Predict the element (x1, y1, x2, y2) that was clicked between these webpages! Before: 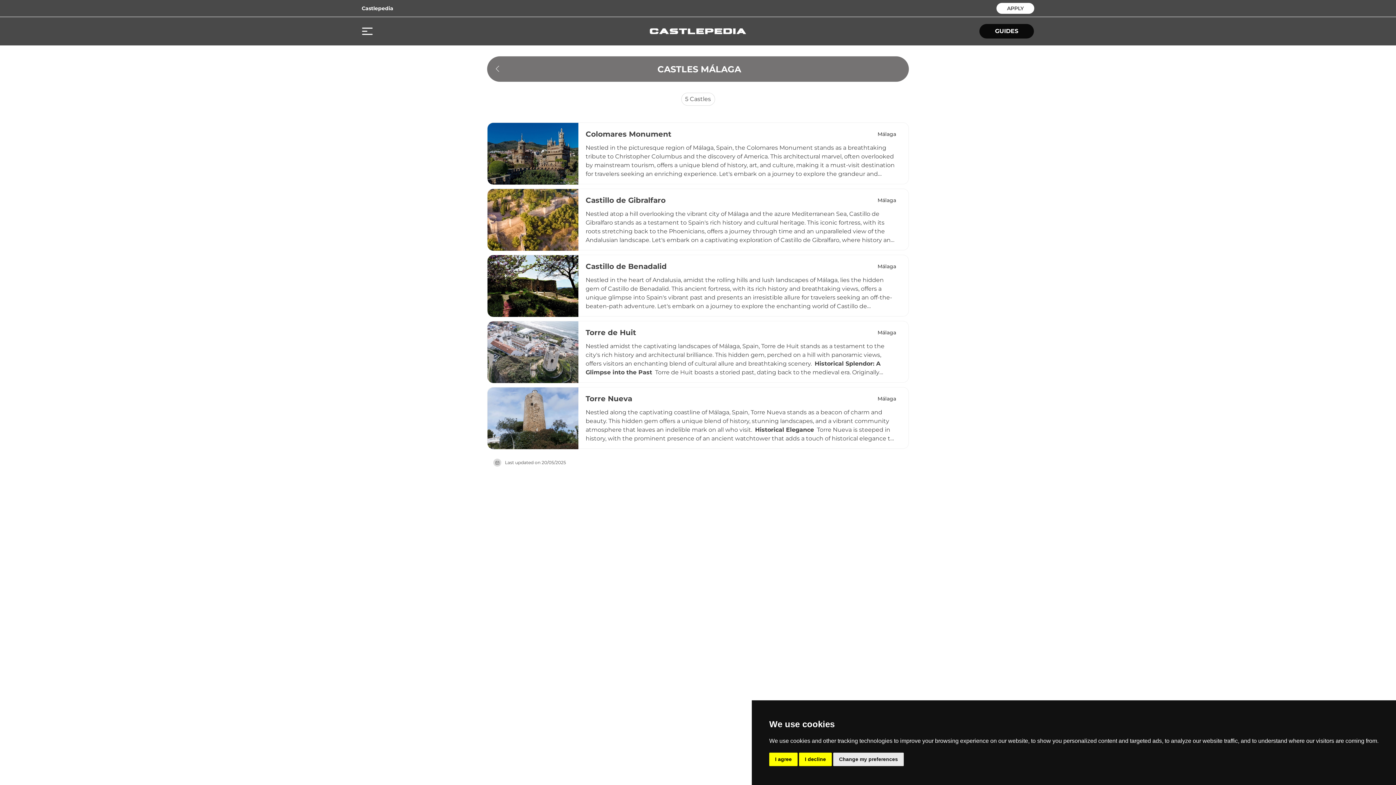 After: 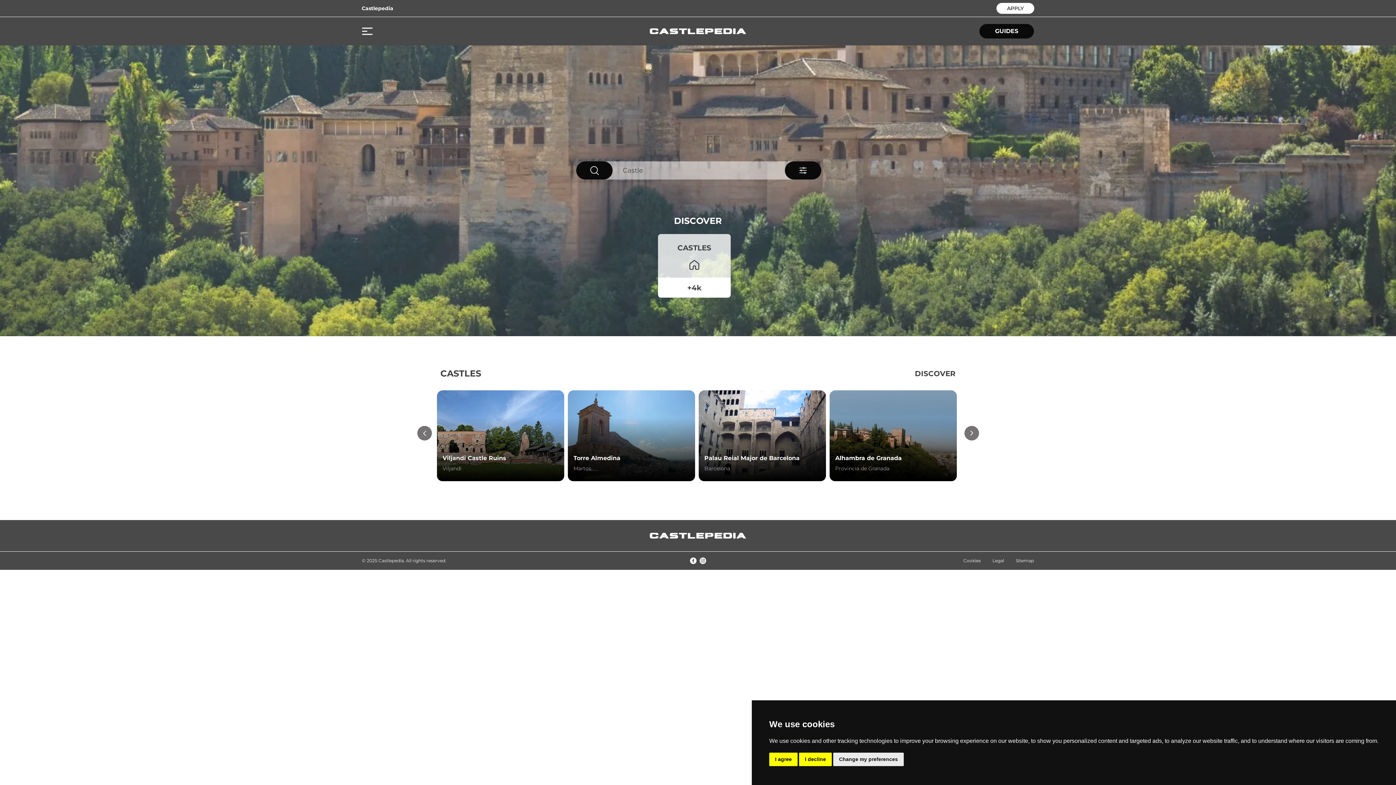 Action: bbox: (638, 18, 758, 44)